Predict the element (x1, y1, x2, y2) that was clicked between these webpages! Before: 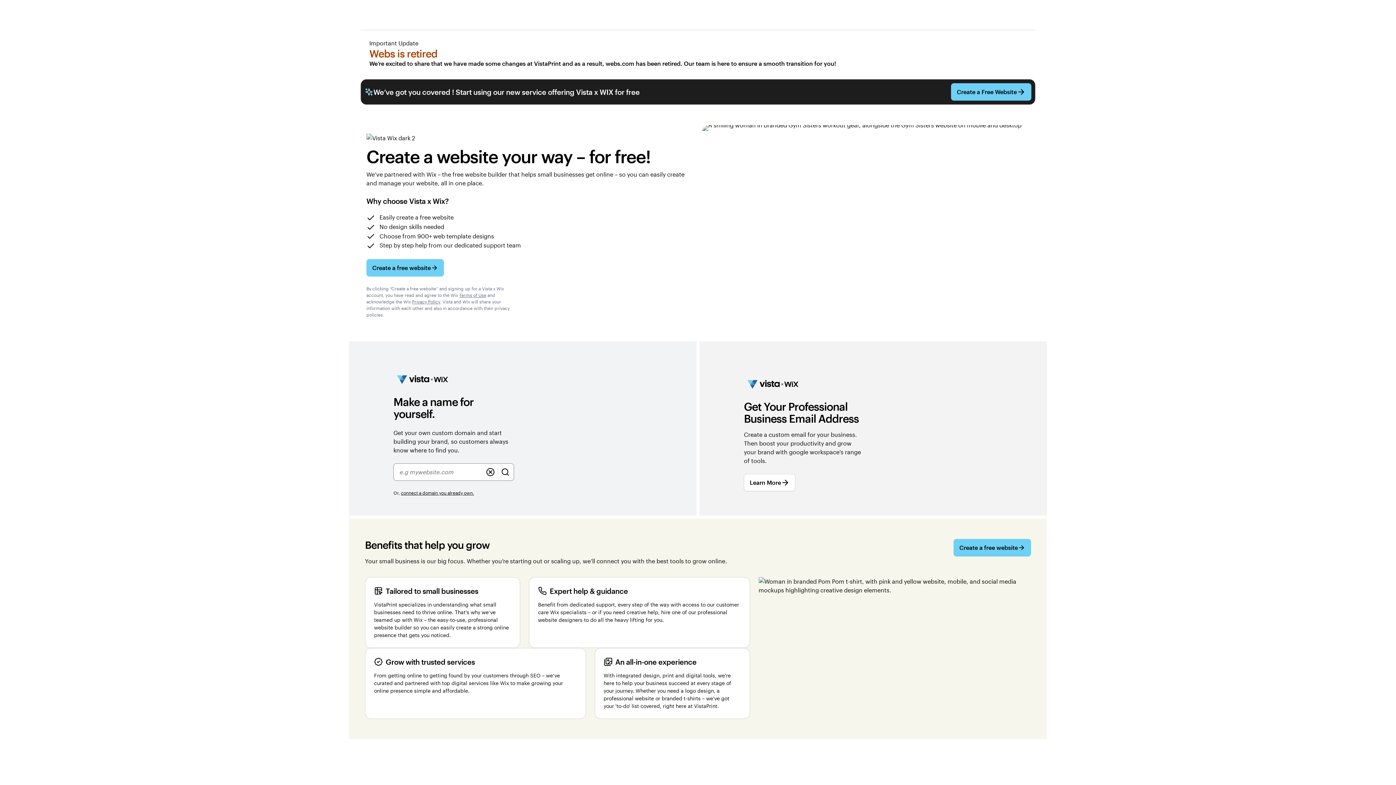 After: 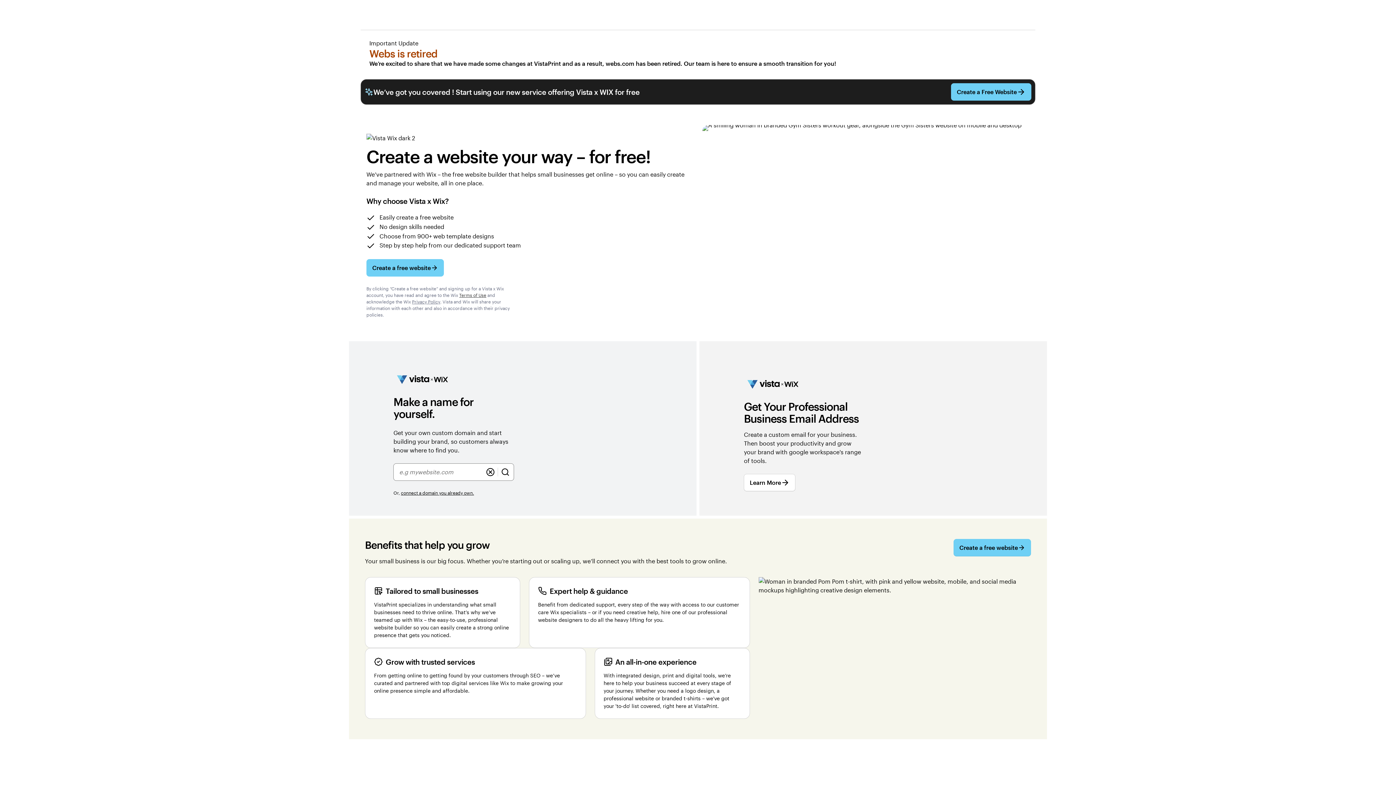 Action: bbox: (459, 292, 486, 298) label: Terms of Use